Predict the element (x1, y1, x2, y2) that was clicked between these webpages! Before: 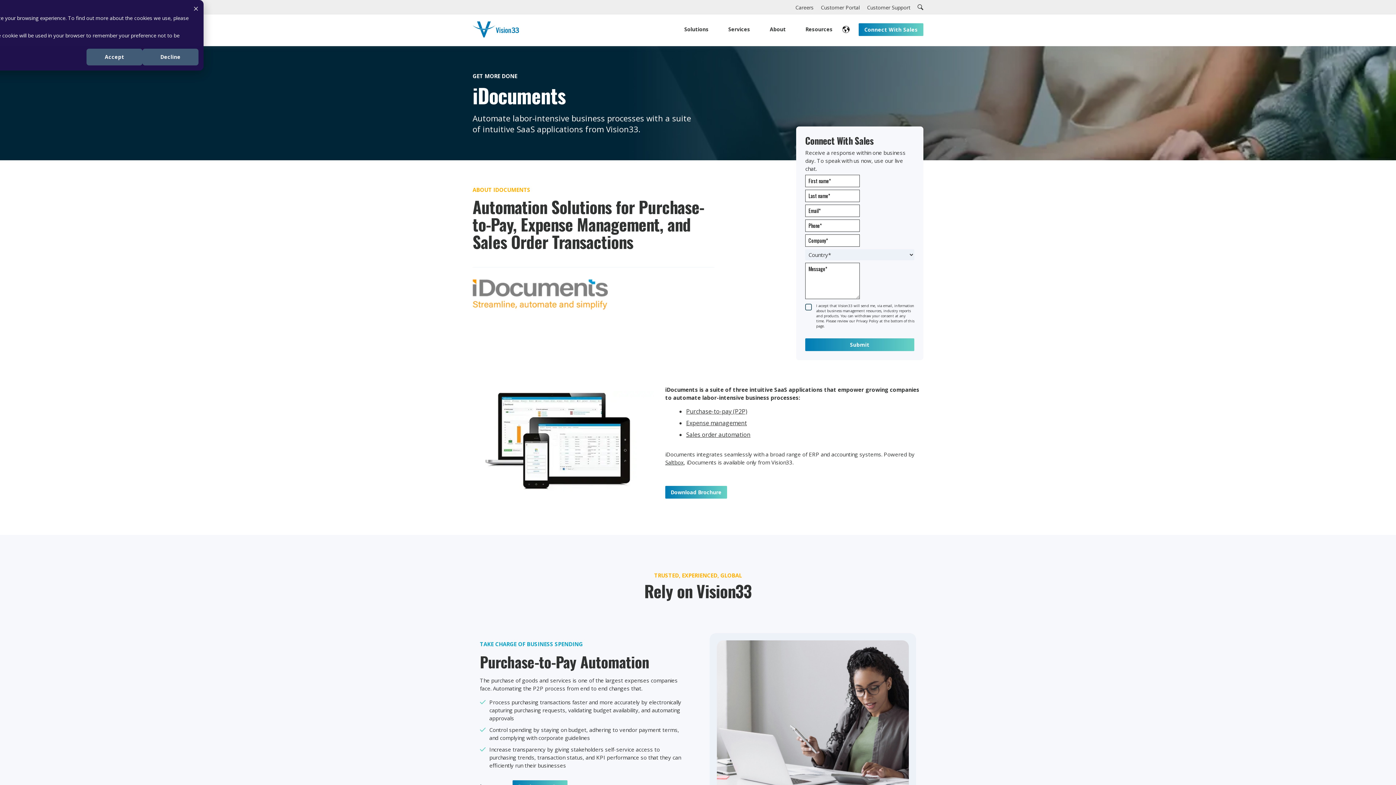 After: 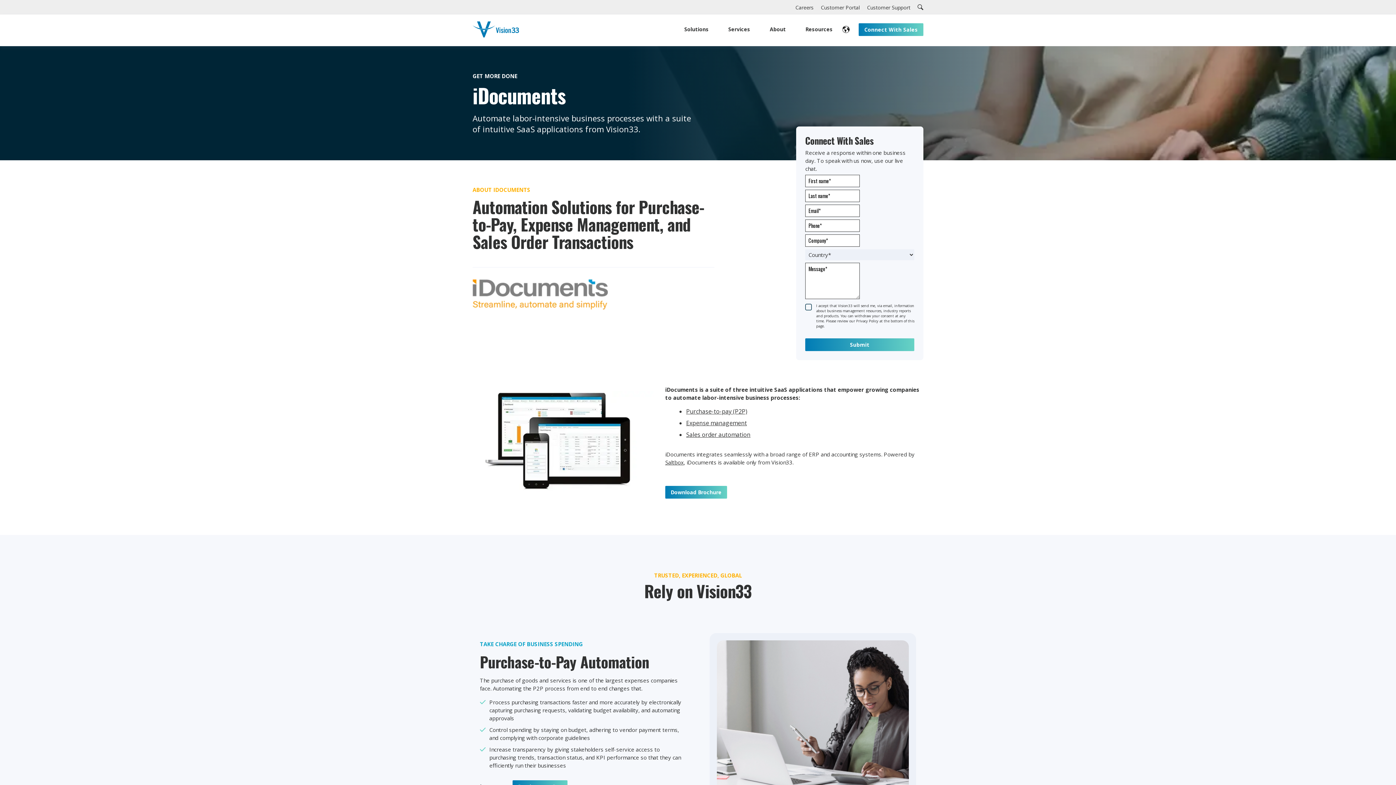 Action: bbox: (86, 48, 142, 65) label: Accept